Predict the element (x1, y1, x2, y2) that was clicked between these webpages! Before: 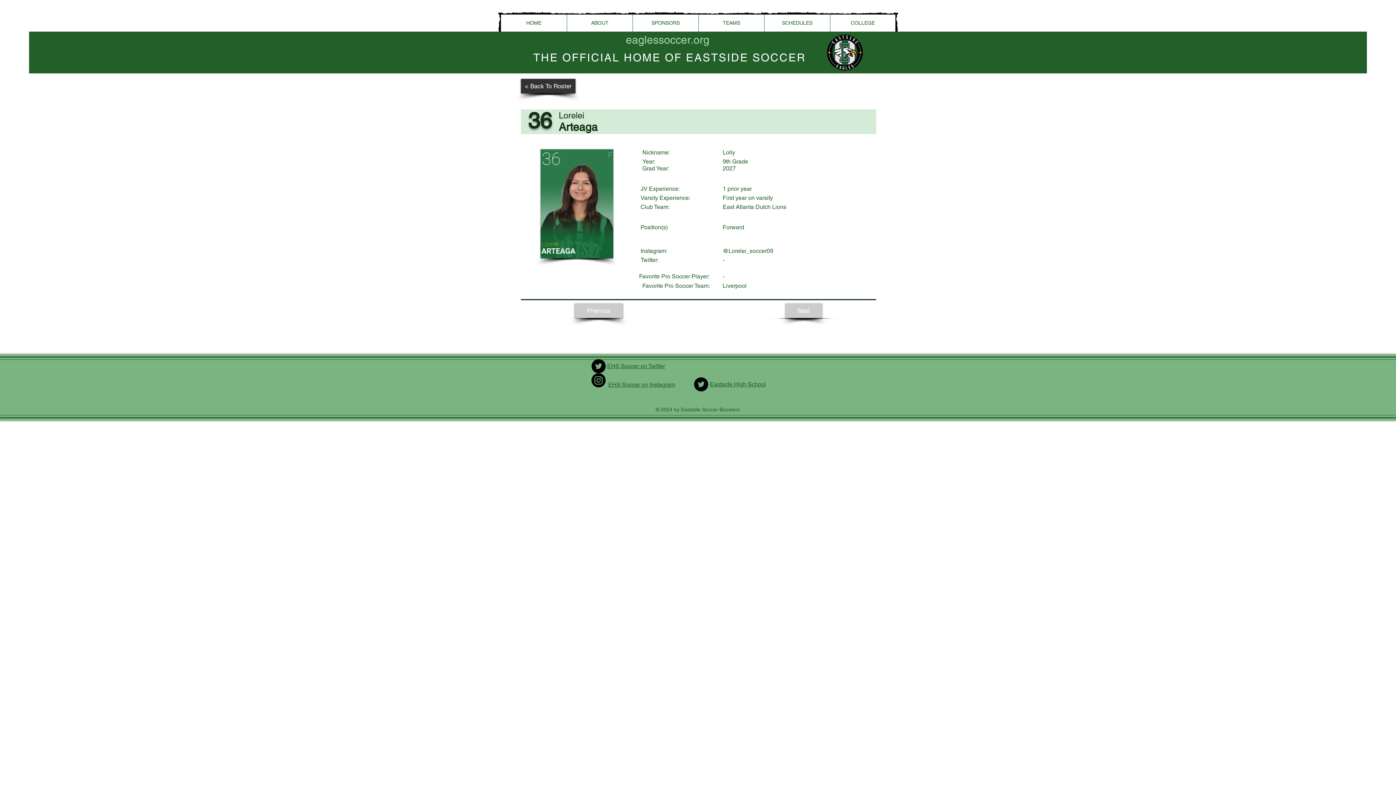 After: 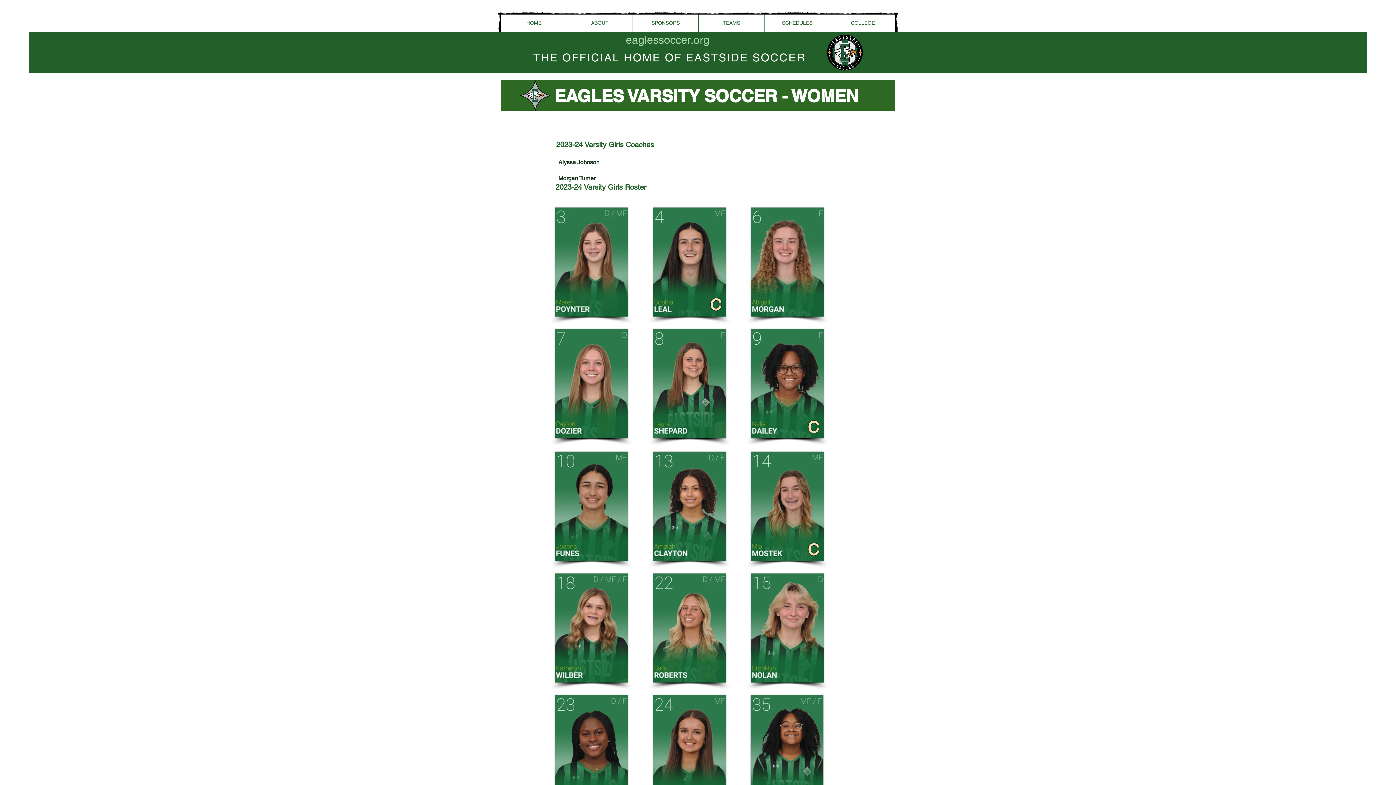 Action: bbox: (521, 78, 575, 93) label: < Back To Roster